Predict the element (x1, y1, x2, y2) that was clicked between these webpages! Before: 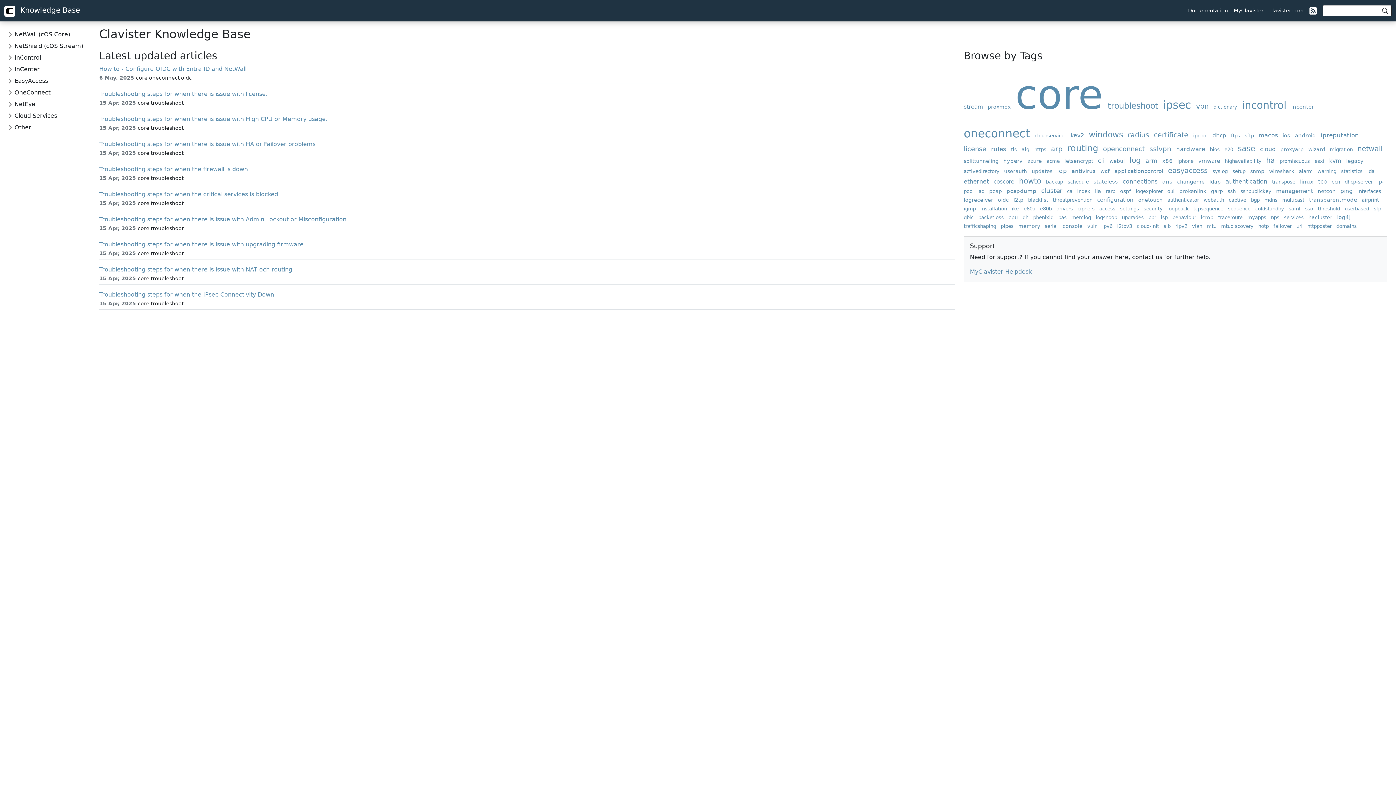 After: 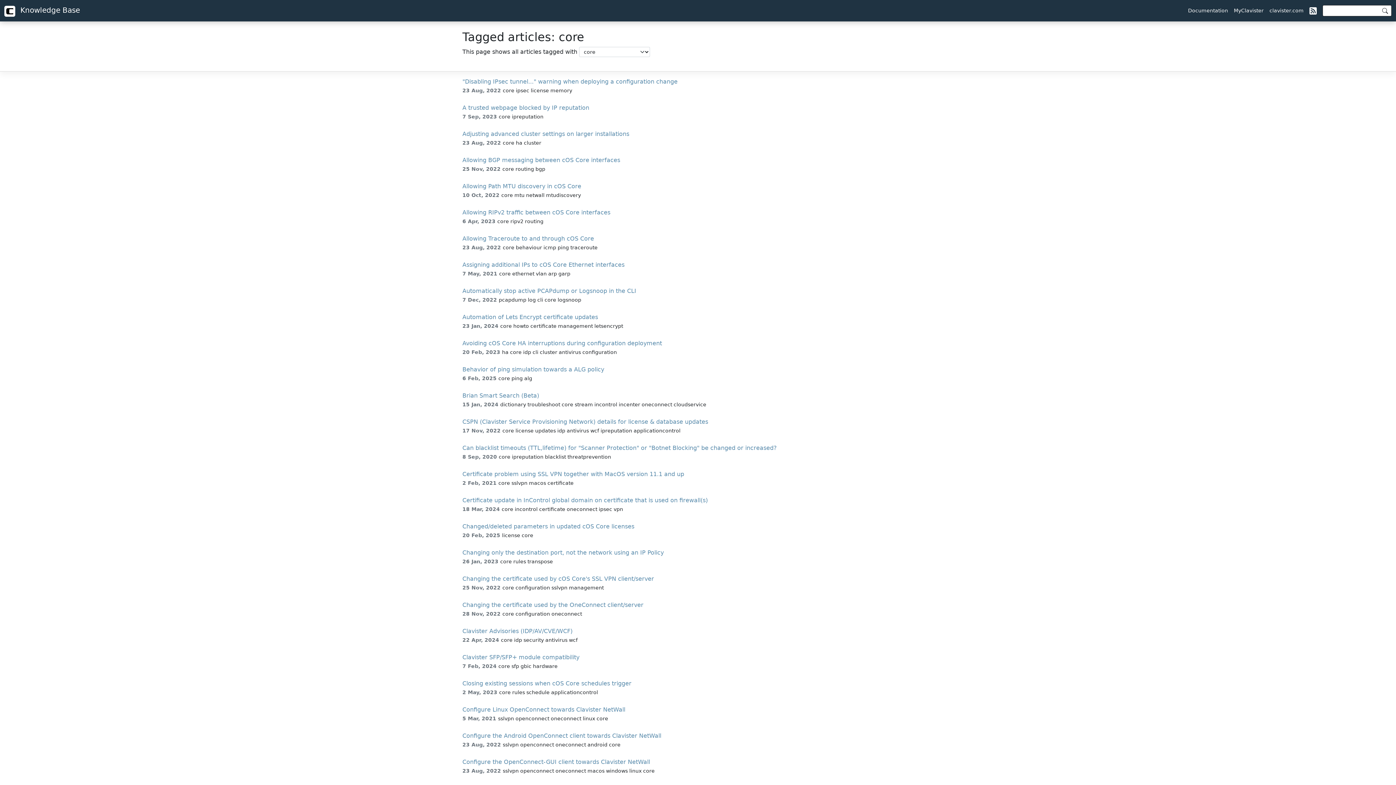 Action: label: core bbox: (1015, 71, 1106, 118)